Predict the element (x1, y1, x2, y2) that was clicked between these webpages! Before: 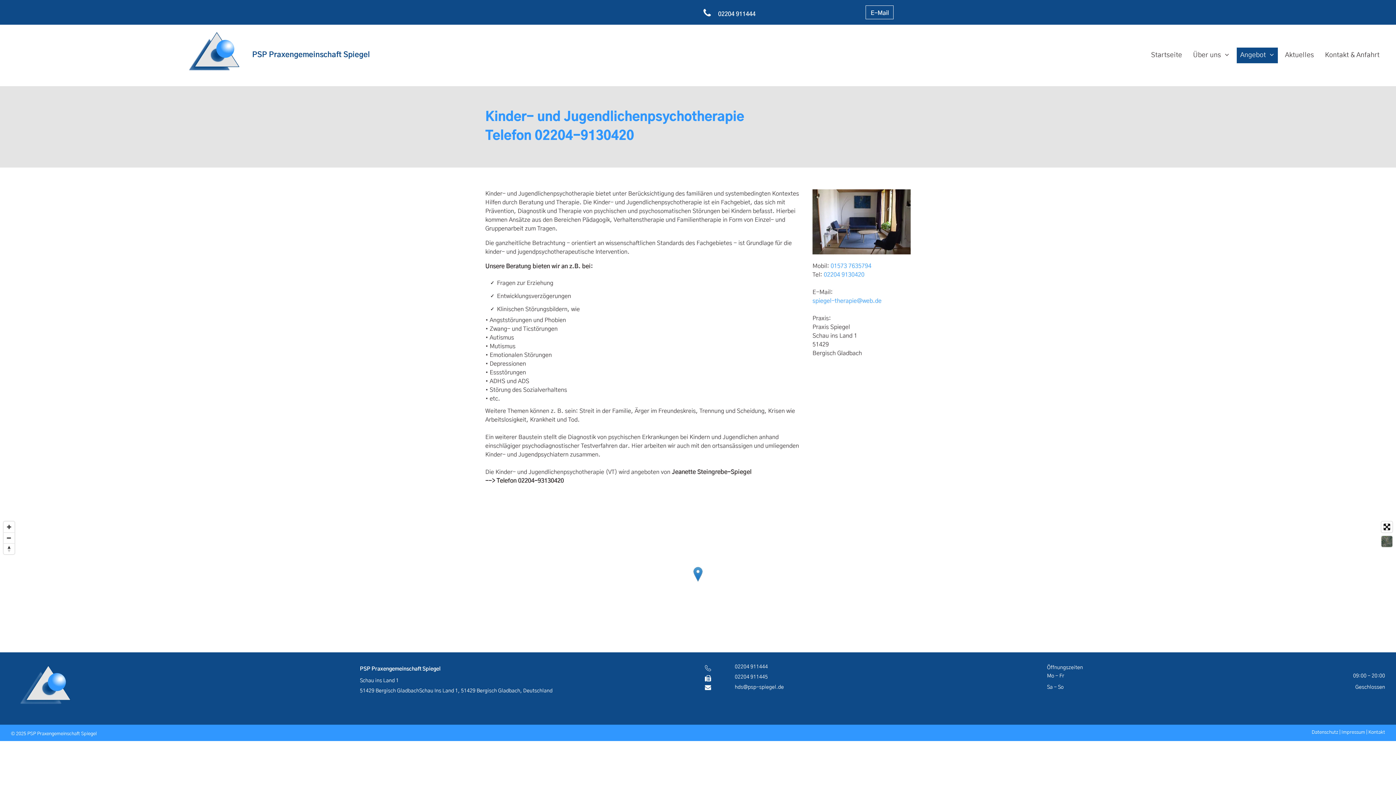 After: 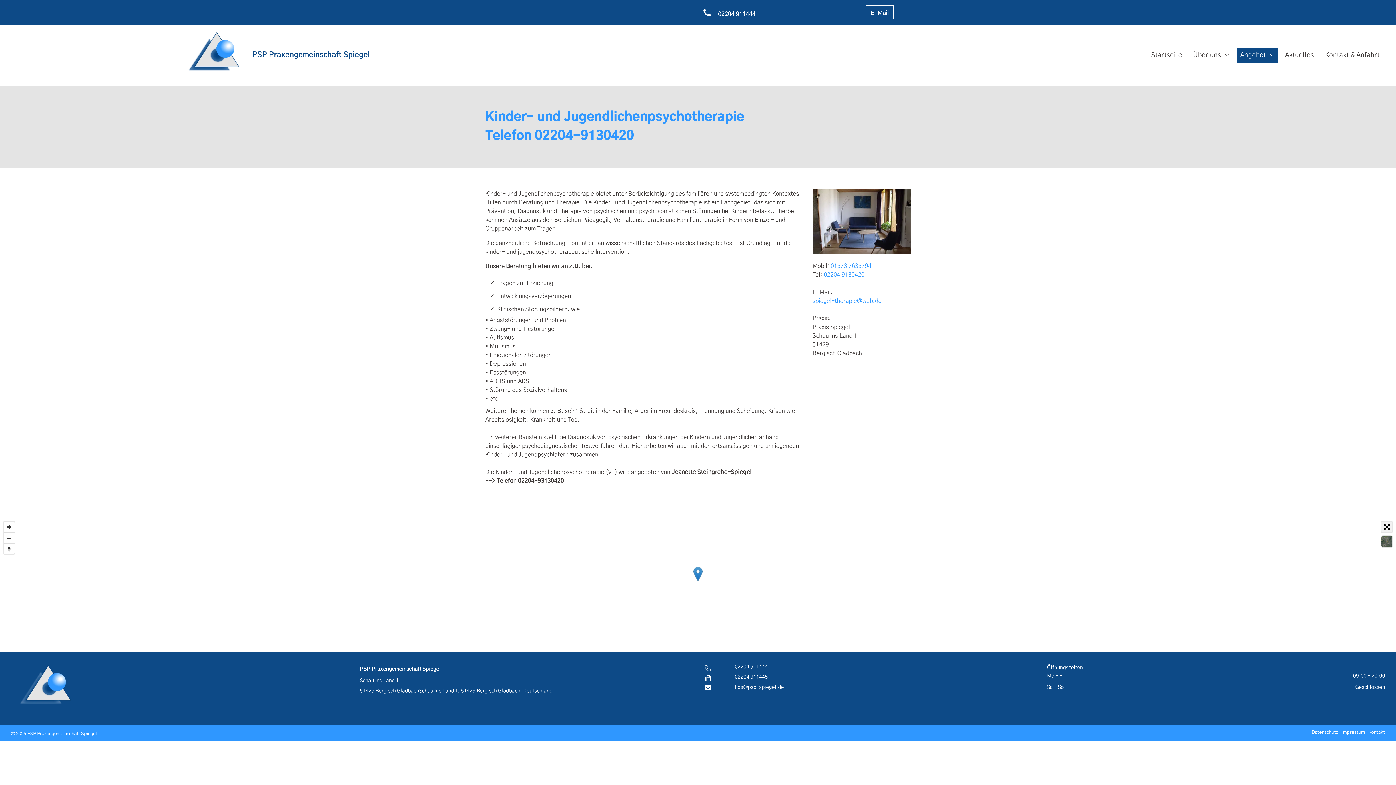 Action: label: Toggle fullscreen bbox: (1381, 521, 1392, 532)